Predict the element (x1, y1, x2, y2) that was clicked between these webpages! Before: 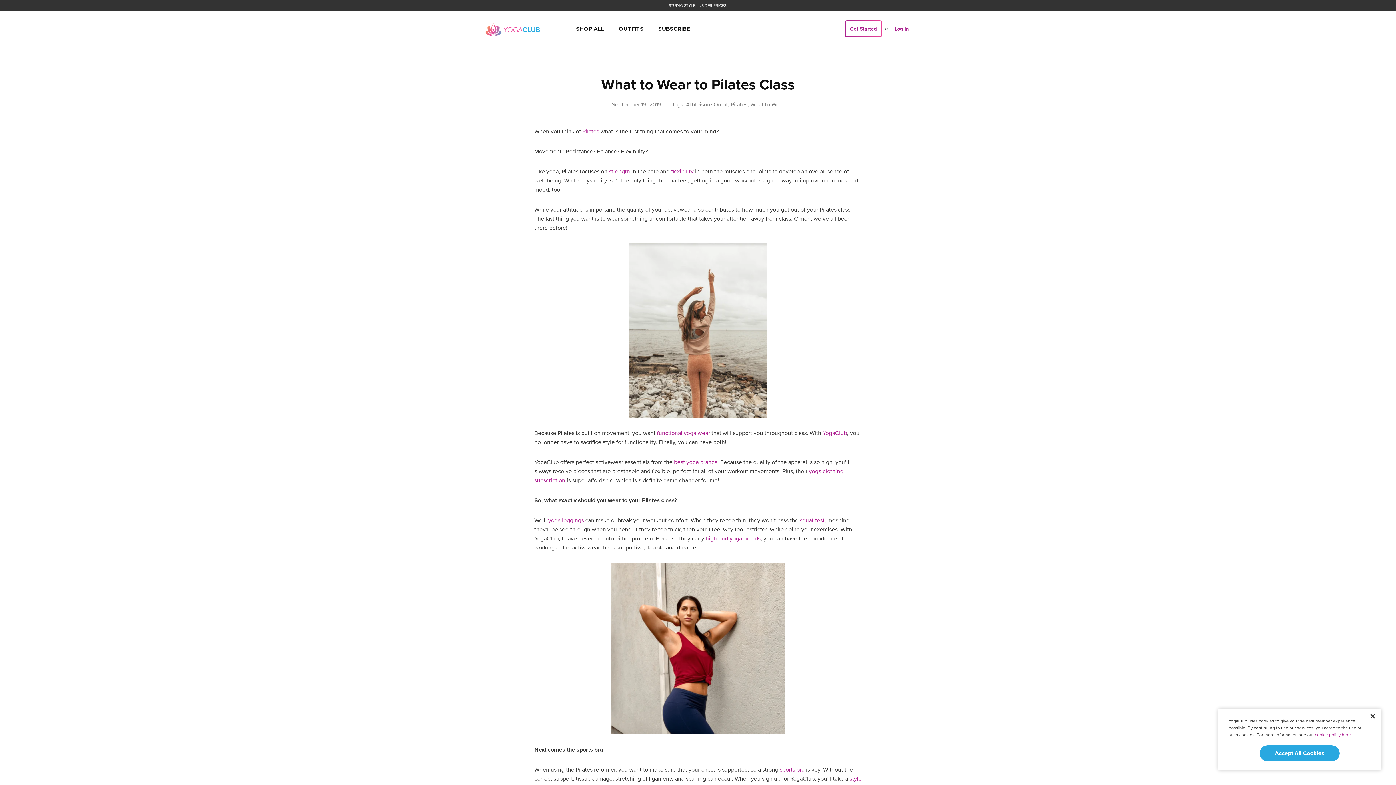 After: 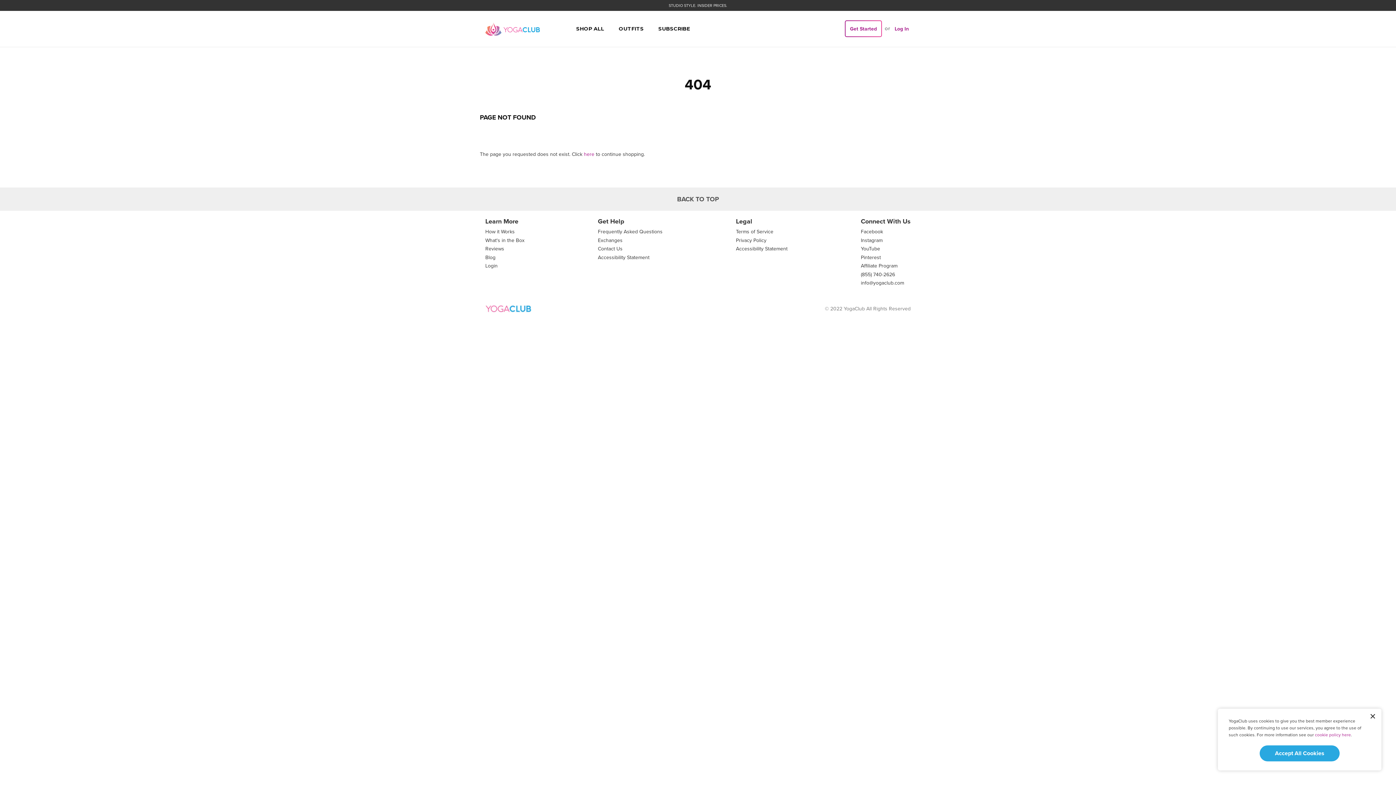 Action: label: yoga leggings bbox: (548, 517, 584, 524)